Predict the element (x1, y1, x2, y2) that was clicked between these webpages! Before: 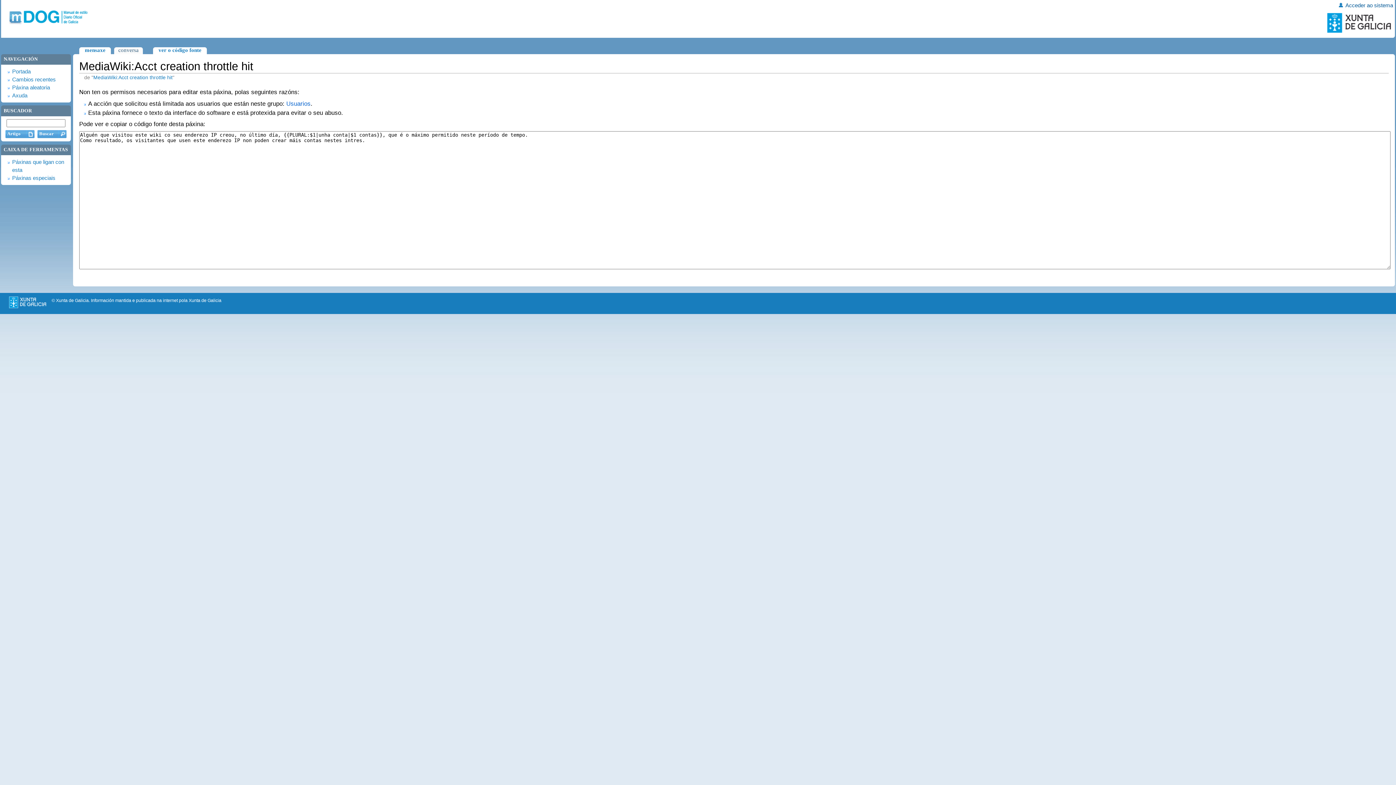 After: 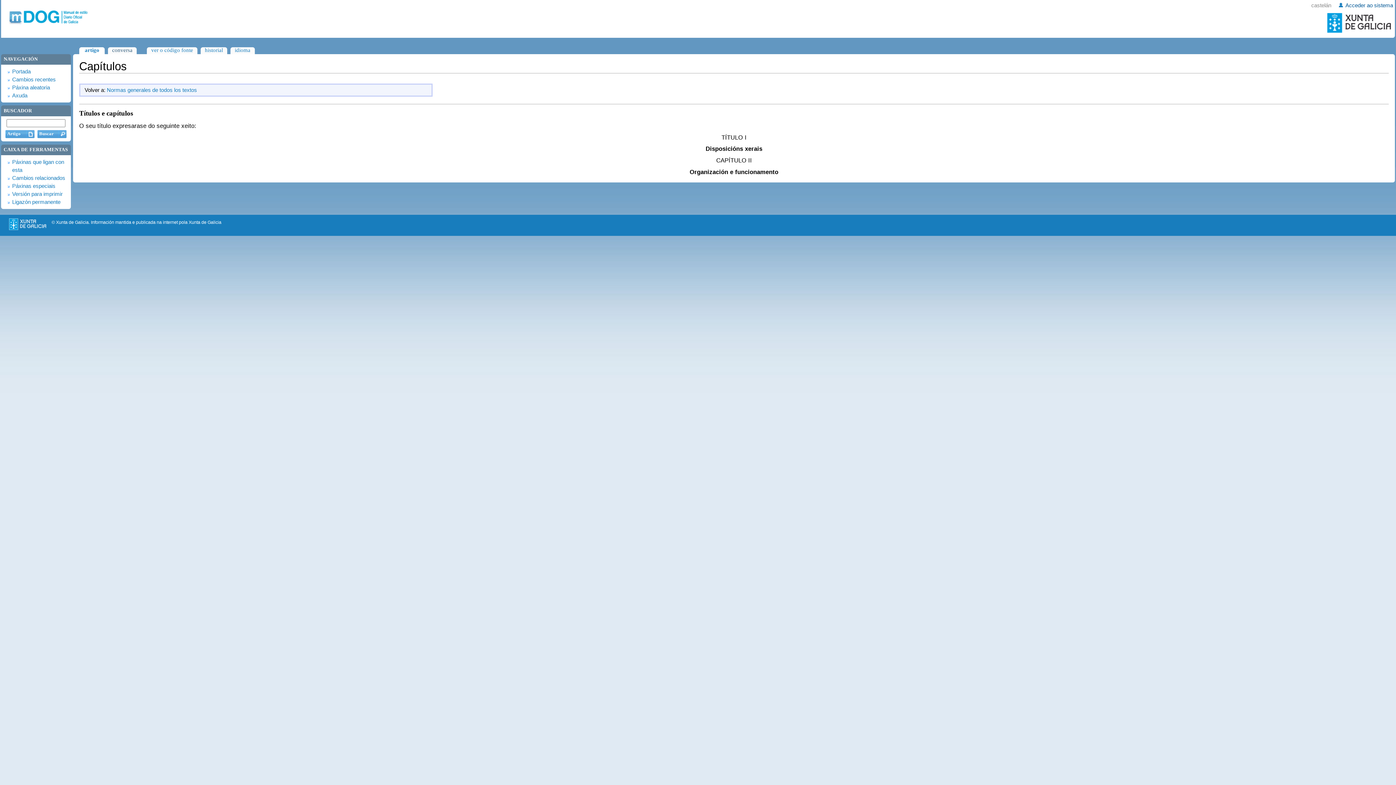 Action: bbox: (12, 84, 49, 90) label: Páxina aleatoria